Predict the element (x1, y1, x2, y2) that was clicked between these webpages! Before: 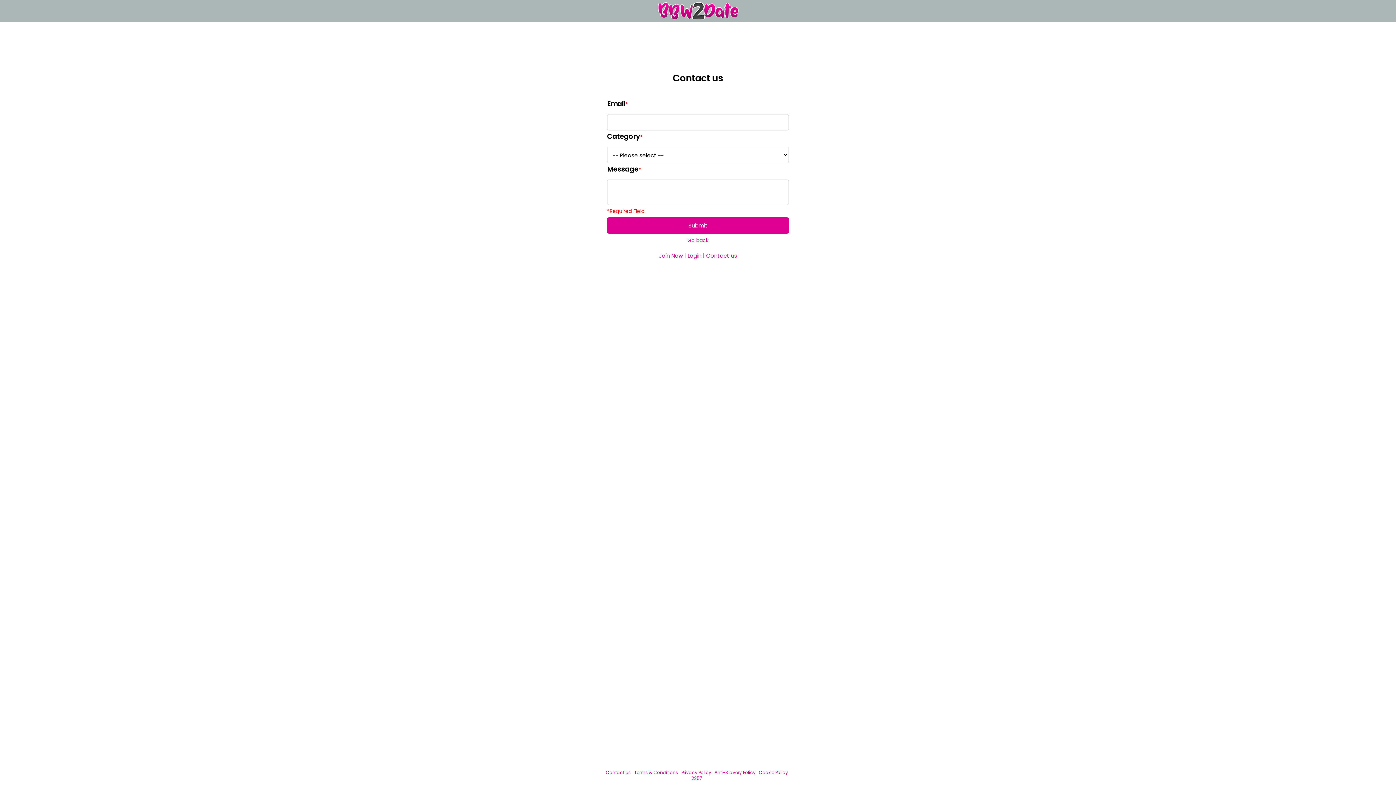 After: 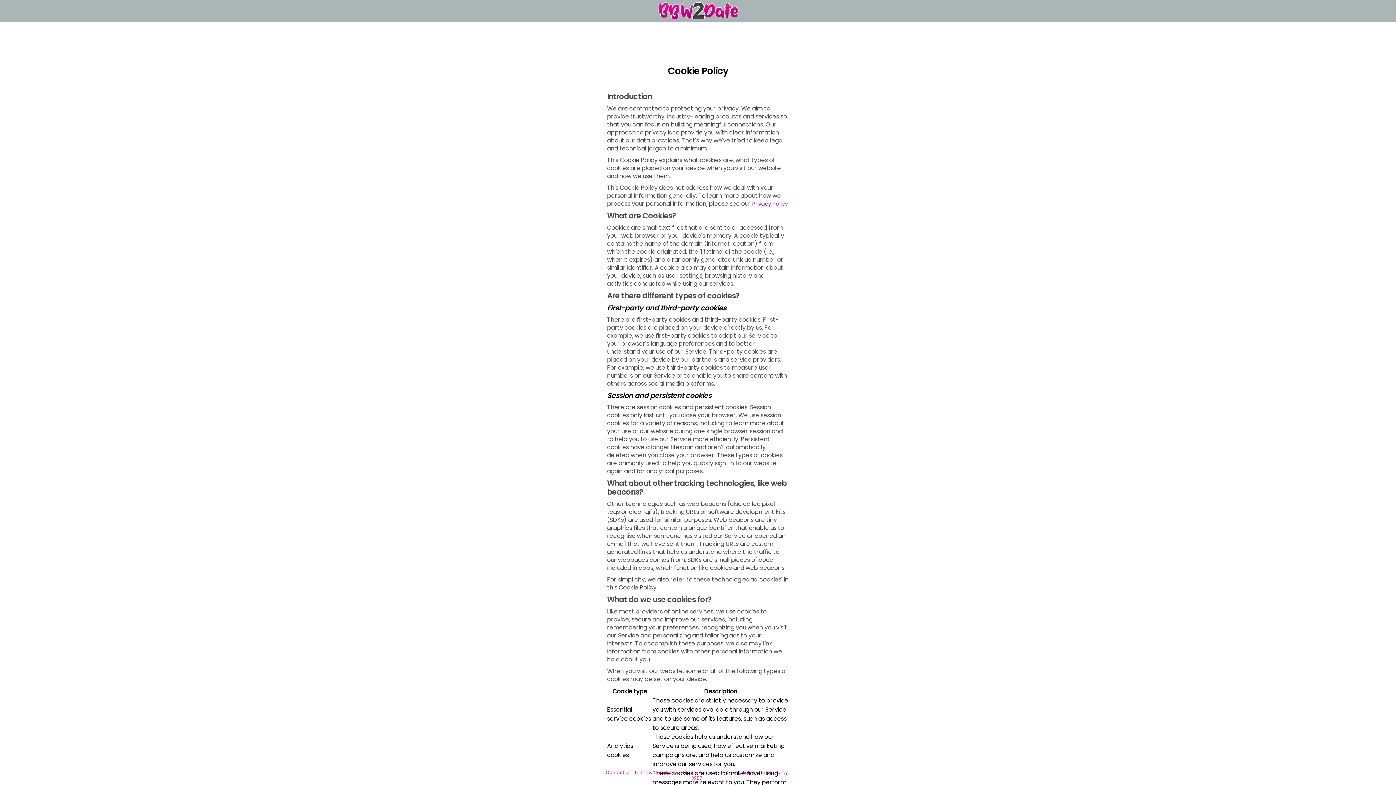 Action: bbox: (759, 769, 790, 776) label: Cookie Policy